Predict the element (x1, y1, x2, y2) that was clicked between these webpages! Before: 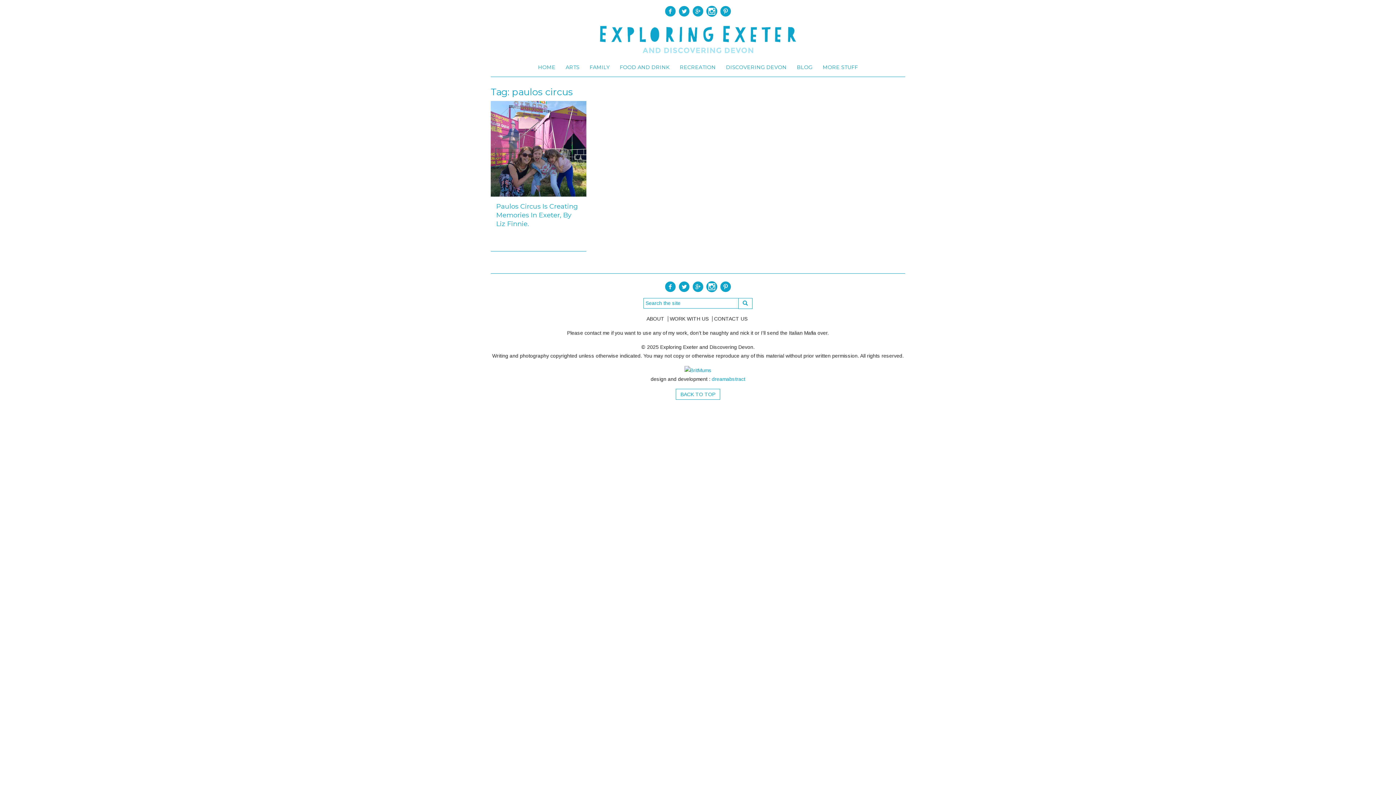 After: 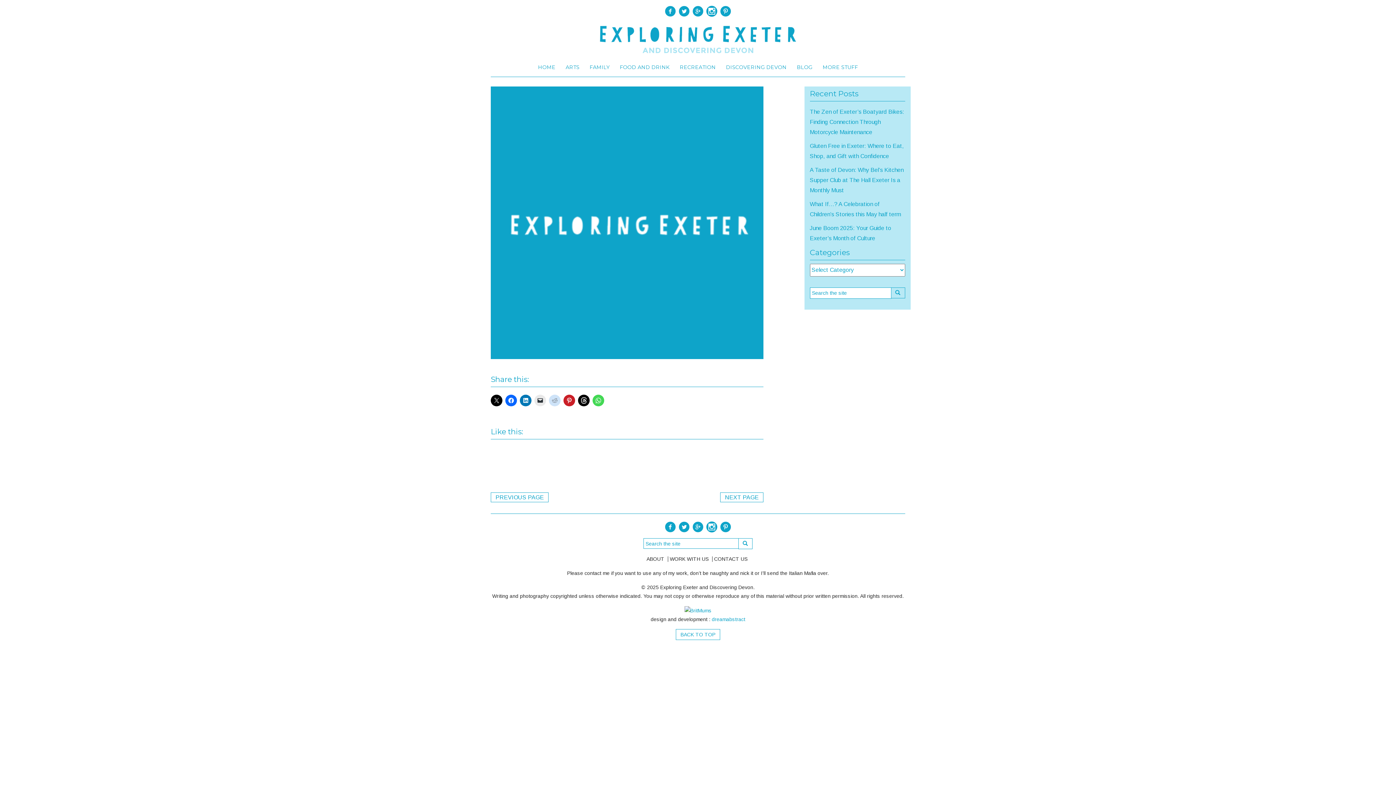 Action: bbox: (817, 57, 863, 76) label: MORE STUFF